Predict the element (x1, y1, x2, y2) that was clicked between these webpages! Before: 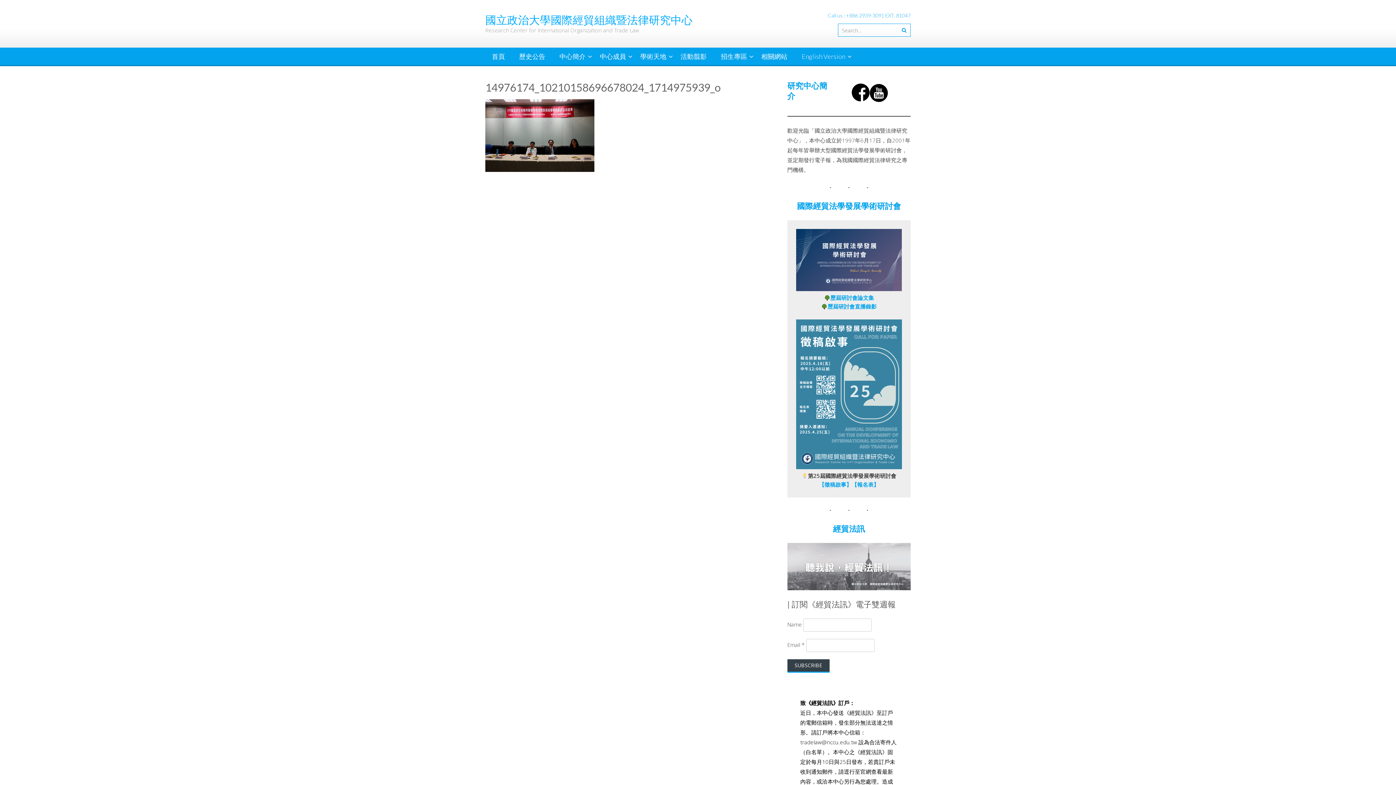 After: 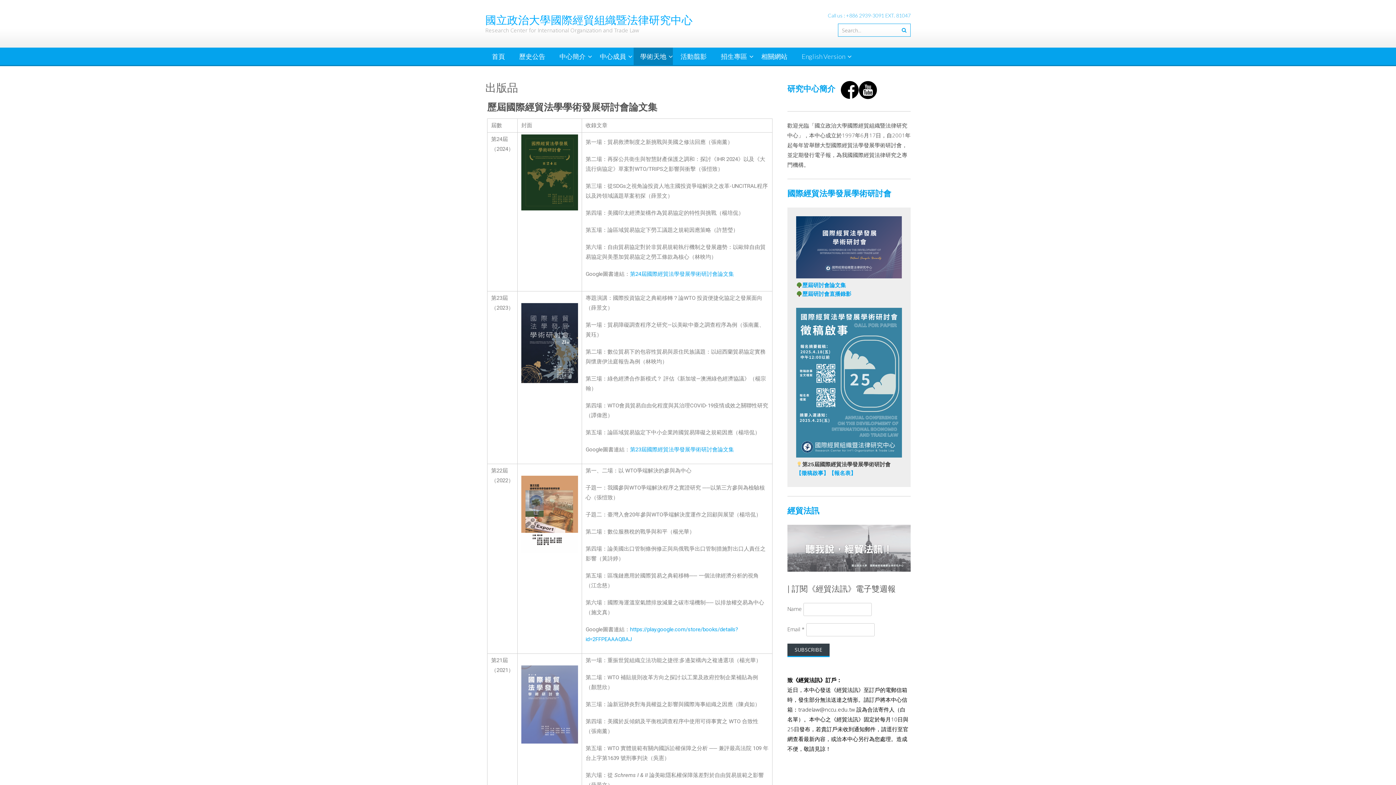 Action: label: 歷屆研討會論文集 bbox: (830, 294, 874, 301)